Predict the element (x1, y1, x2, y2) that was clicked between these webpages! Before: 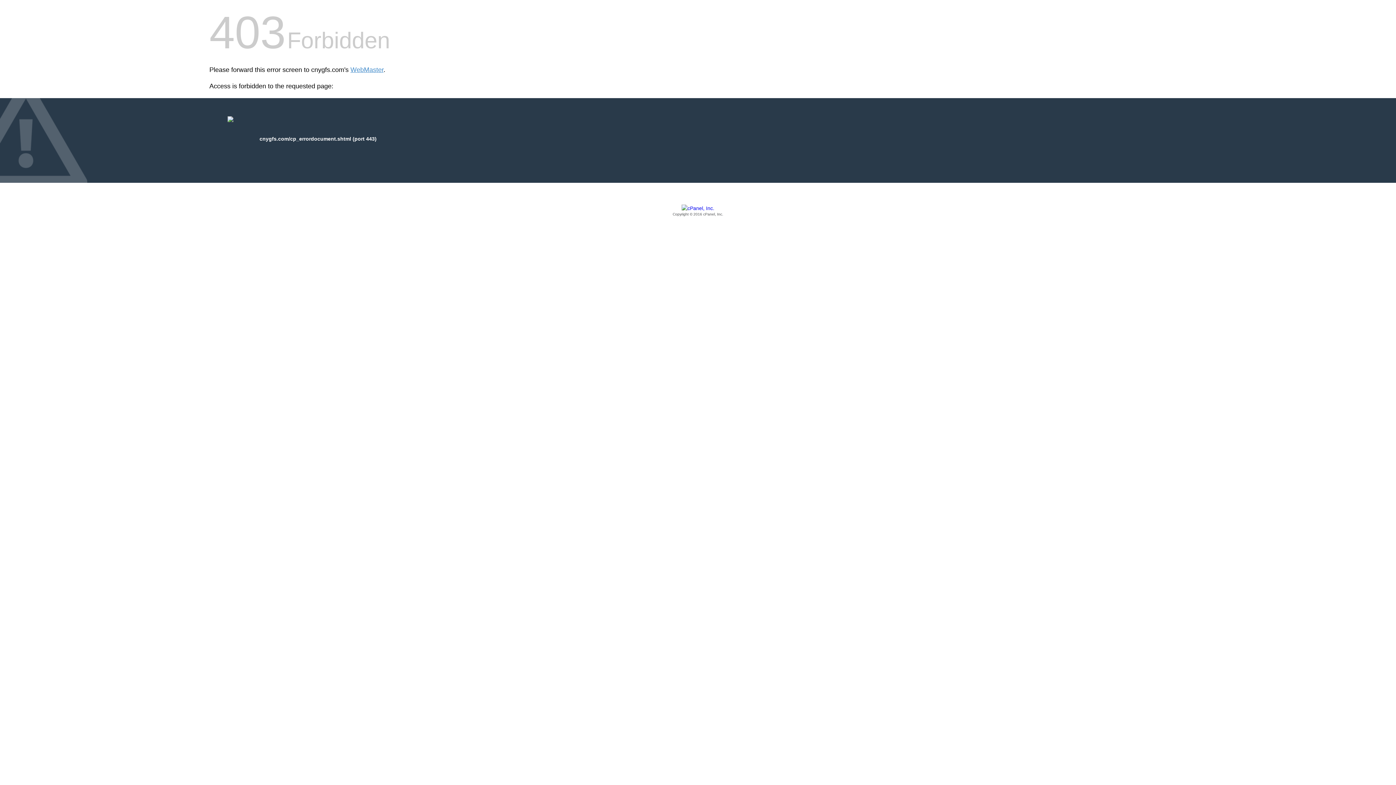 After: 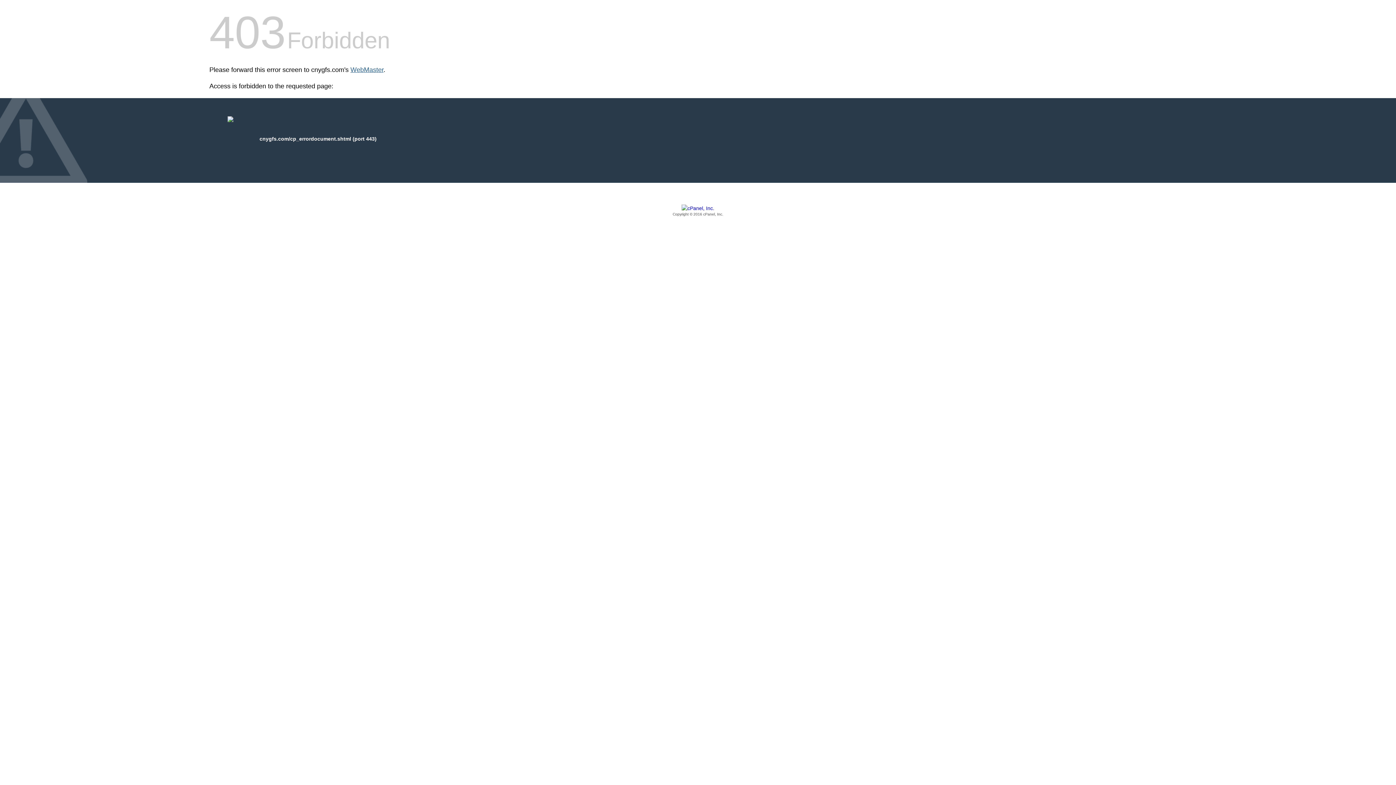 Action: bbox: (350, 66, 383, 73) label: WebMaster